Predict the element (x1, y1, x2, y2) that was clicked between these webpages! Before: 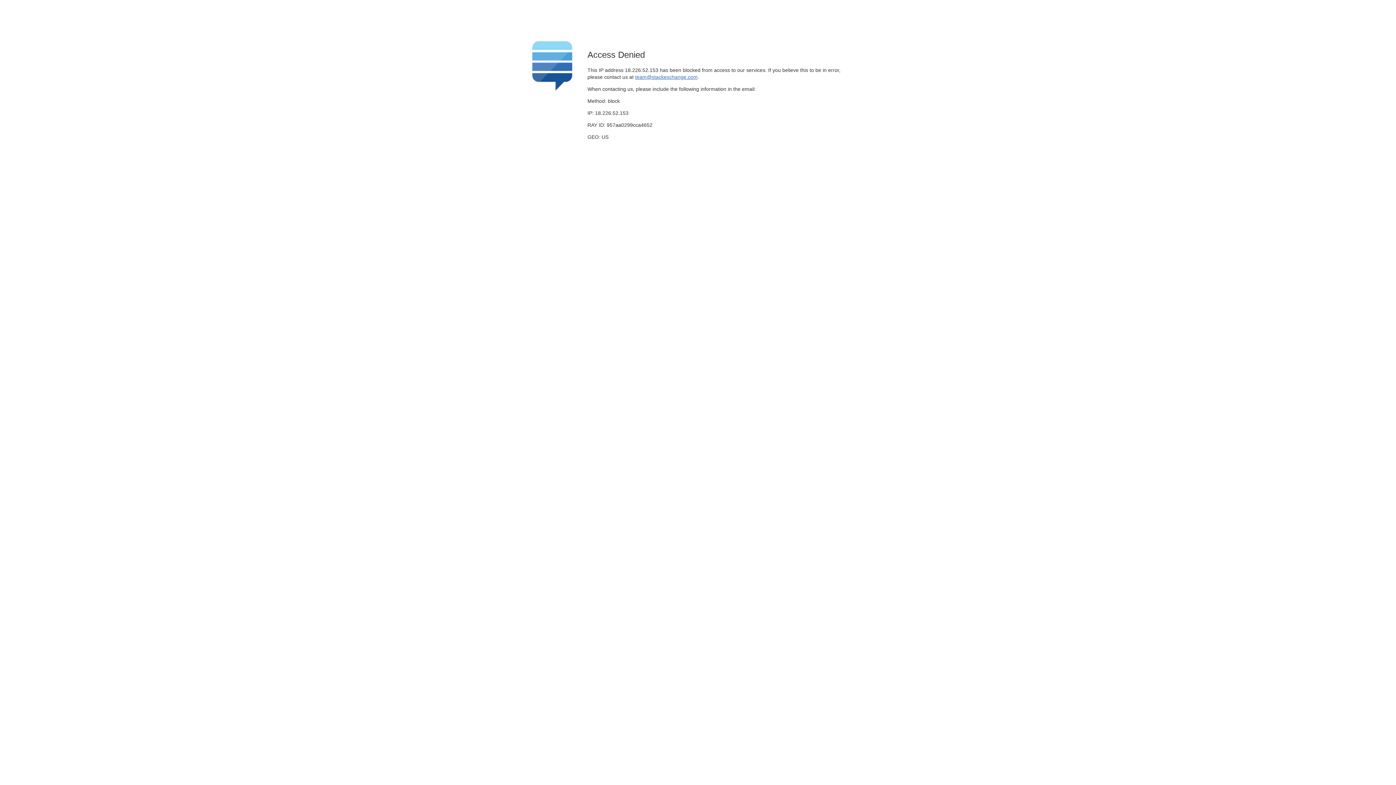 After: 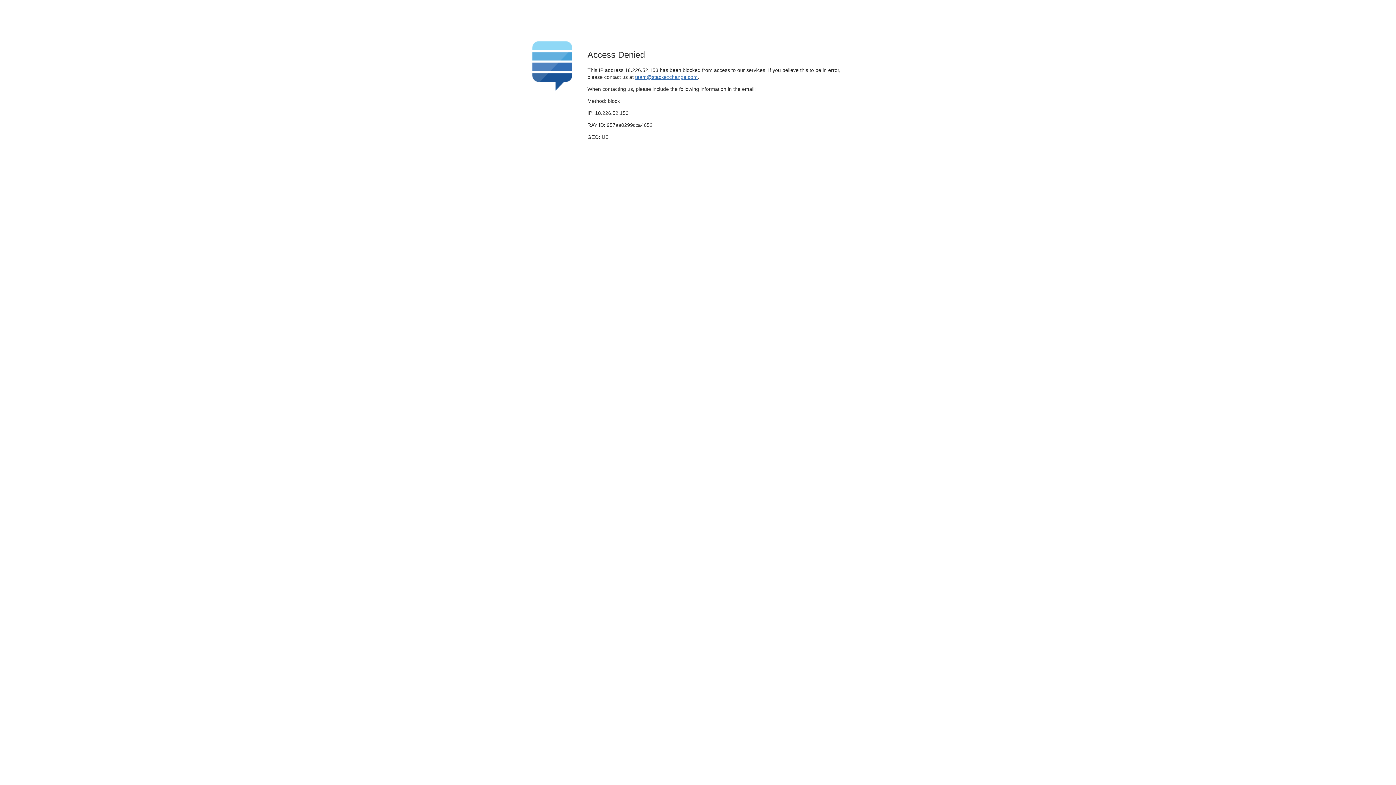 Action: bbox: (635, 74, 697, 79) label: team@stackexchange.com